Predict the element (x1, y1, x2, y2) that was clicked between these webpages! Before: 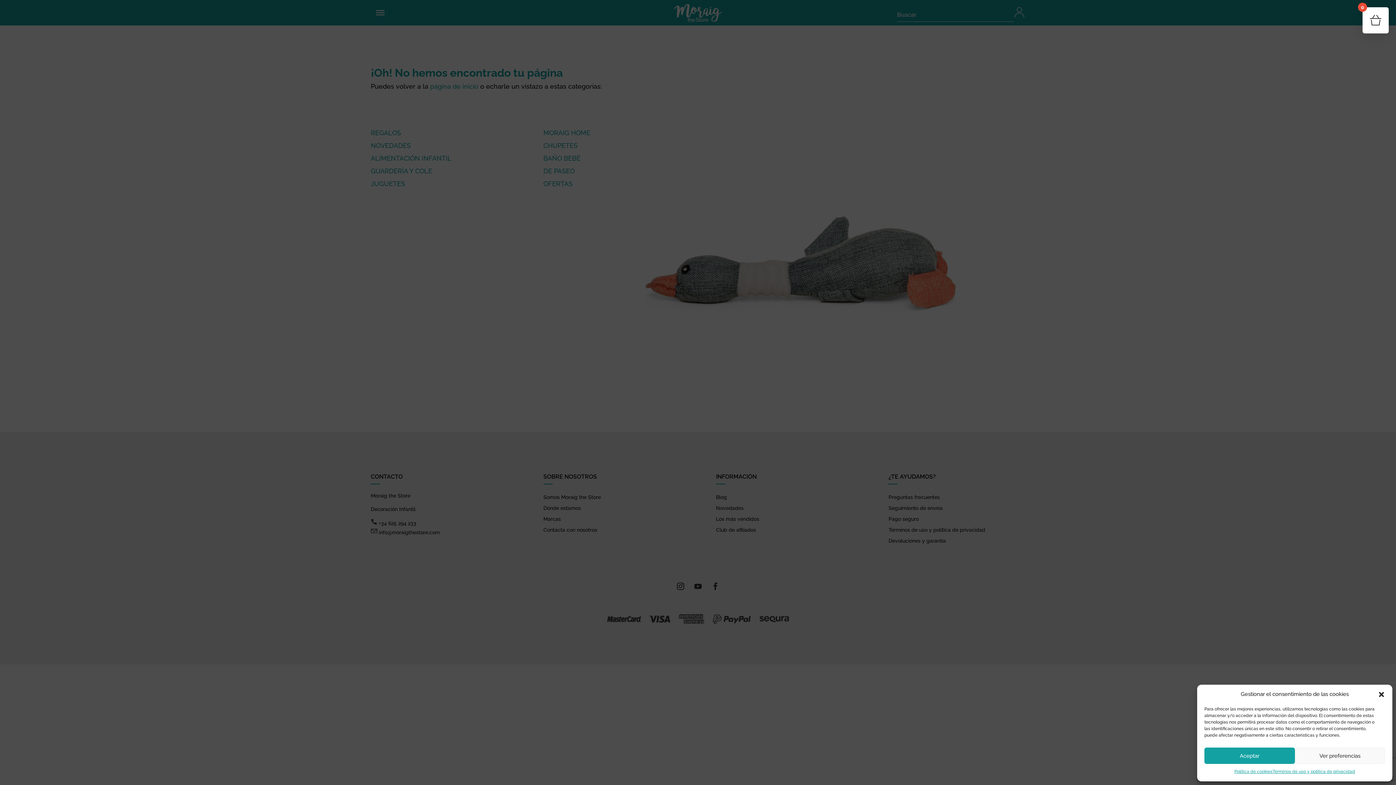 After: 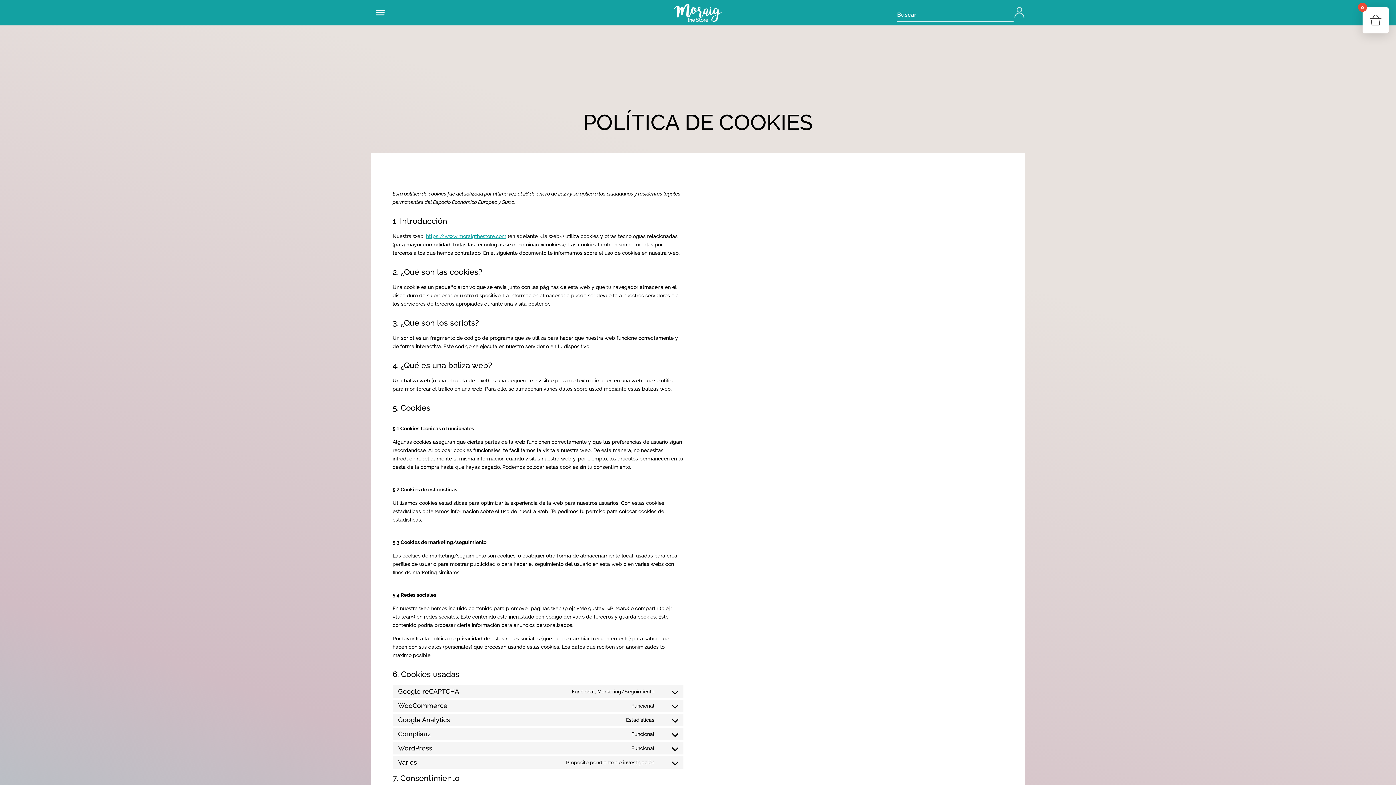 Action: label: Política de cookies bbox: (1234, 768, 1272, 776)